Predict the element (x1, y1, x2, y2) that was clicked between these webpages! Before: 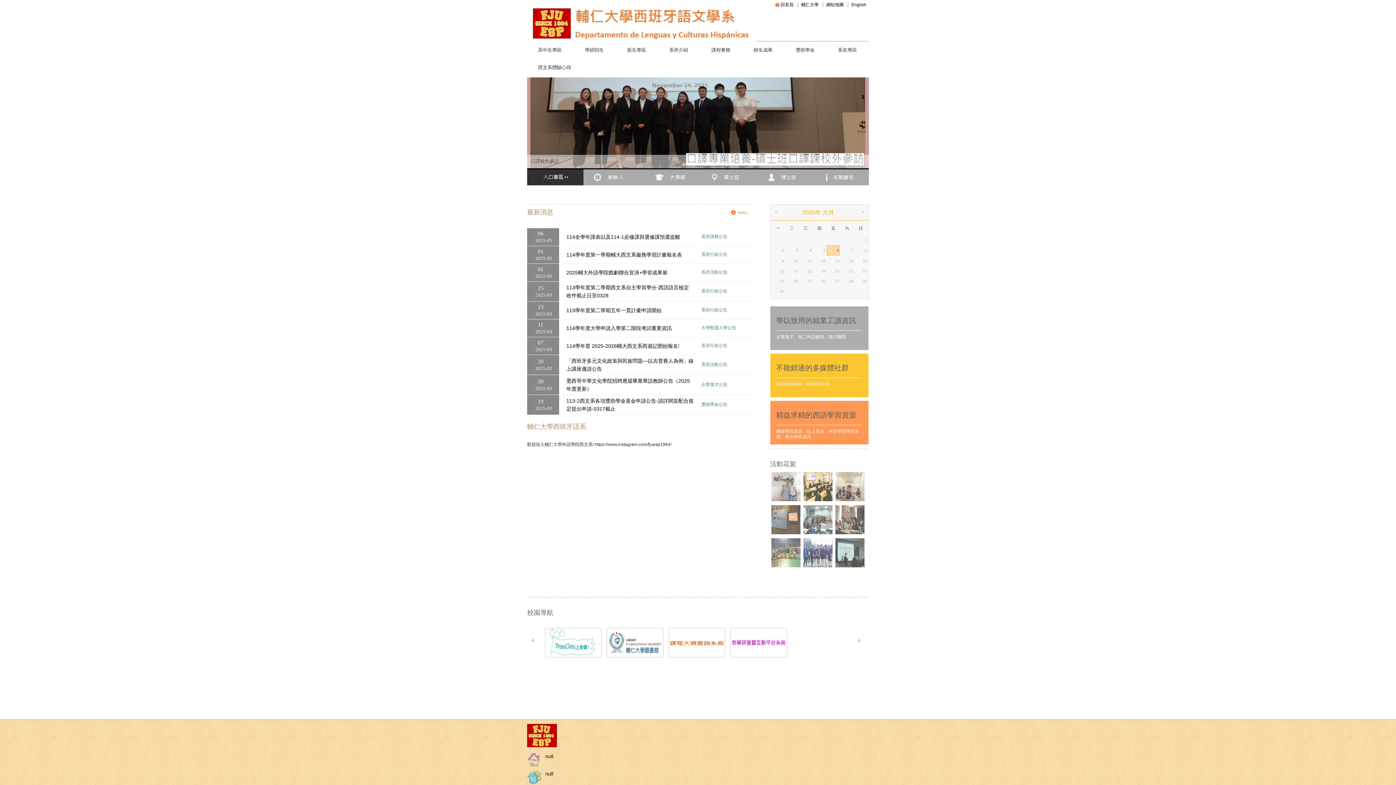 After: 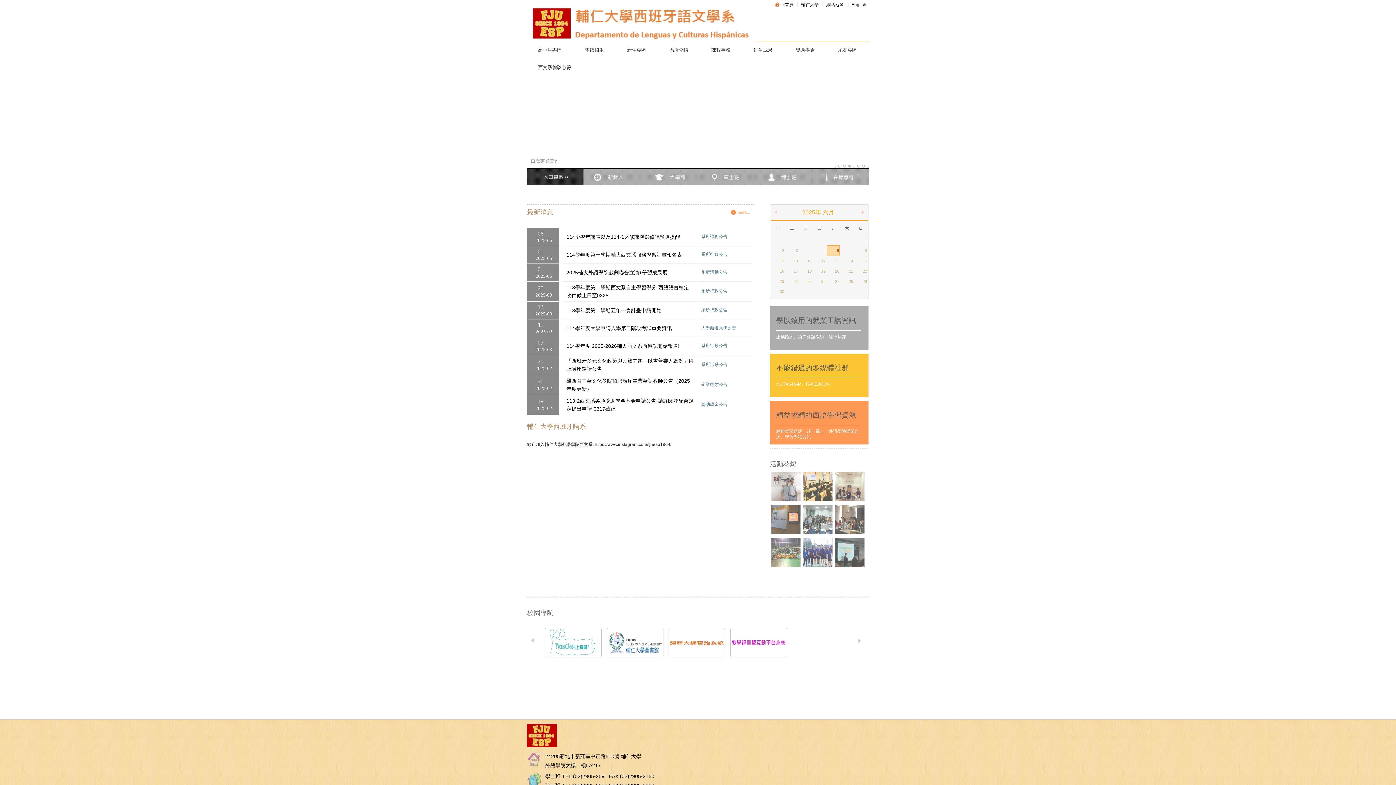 Action: bbox: (778, 2, 793, 7) label: 回首頁